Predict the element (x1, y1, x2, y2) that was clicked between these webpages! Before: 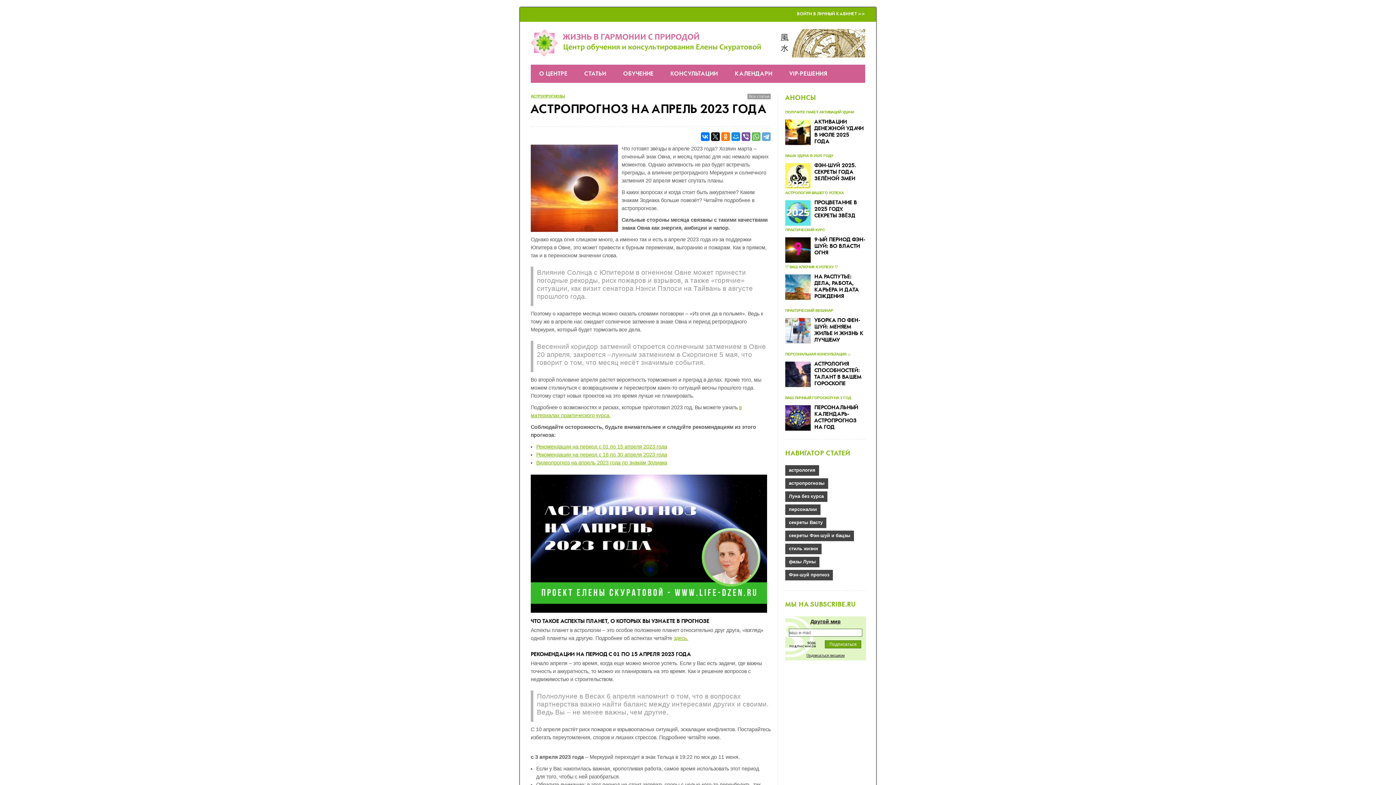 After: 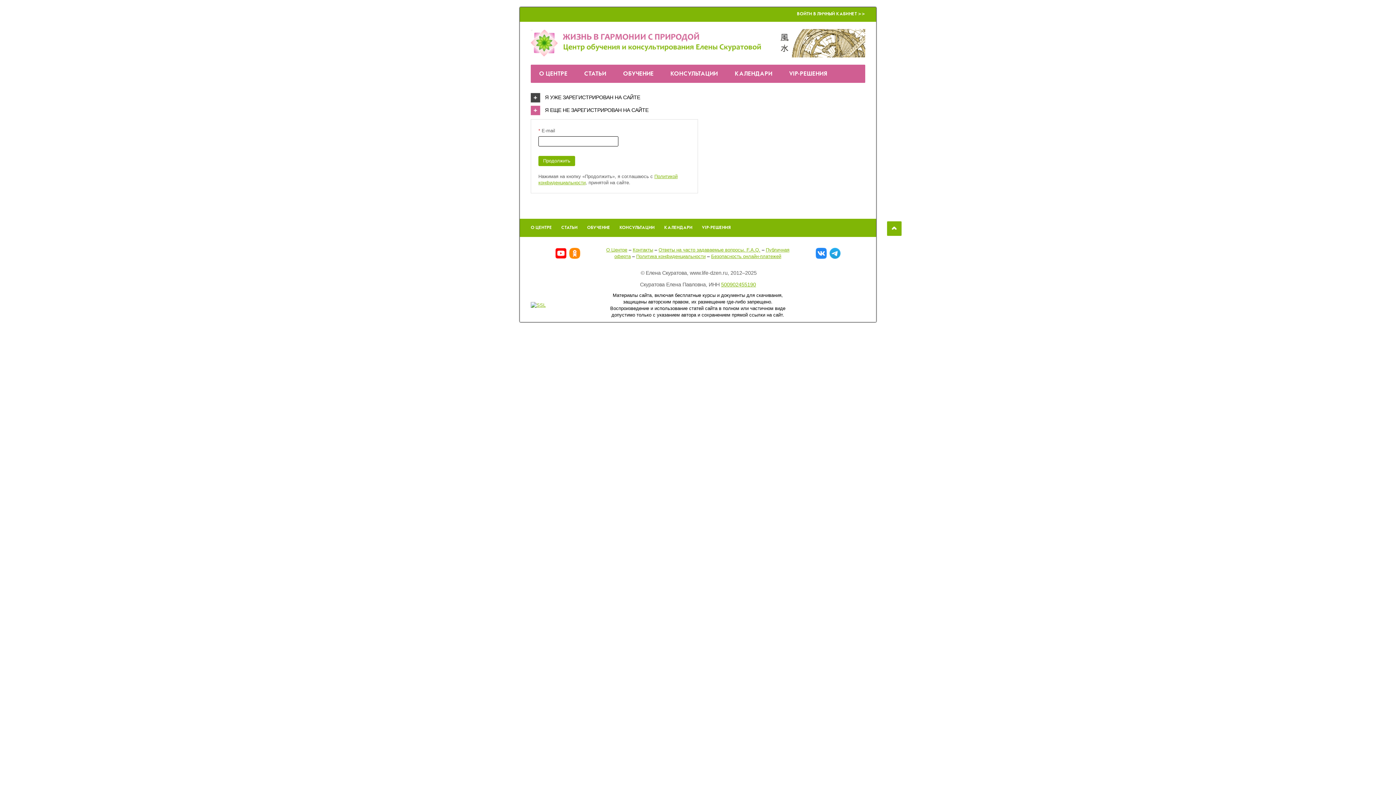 Action: bbox: (797, 12, 865, 16) label: ВОЙТИ В ЛИЧНЫЙ КАБИНЕТ >>